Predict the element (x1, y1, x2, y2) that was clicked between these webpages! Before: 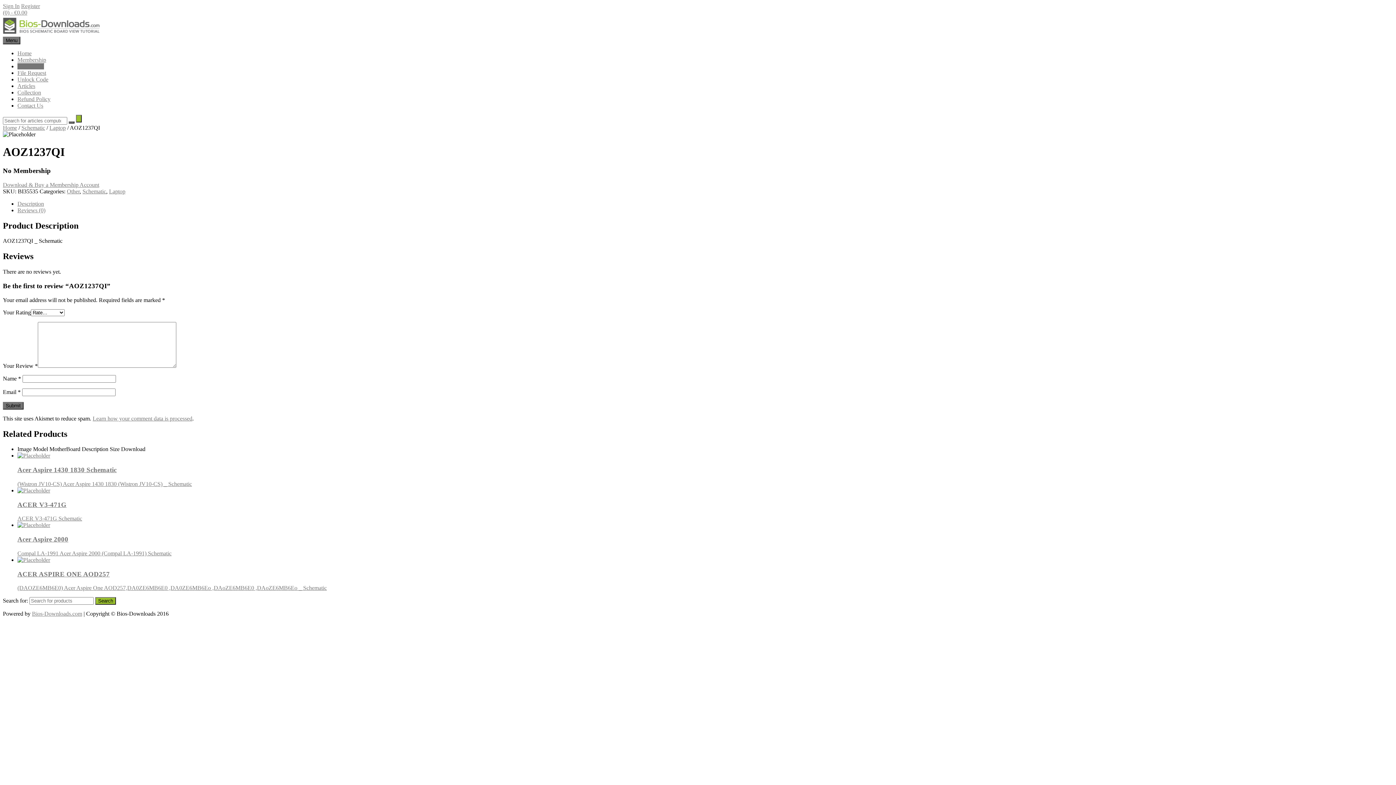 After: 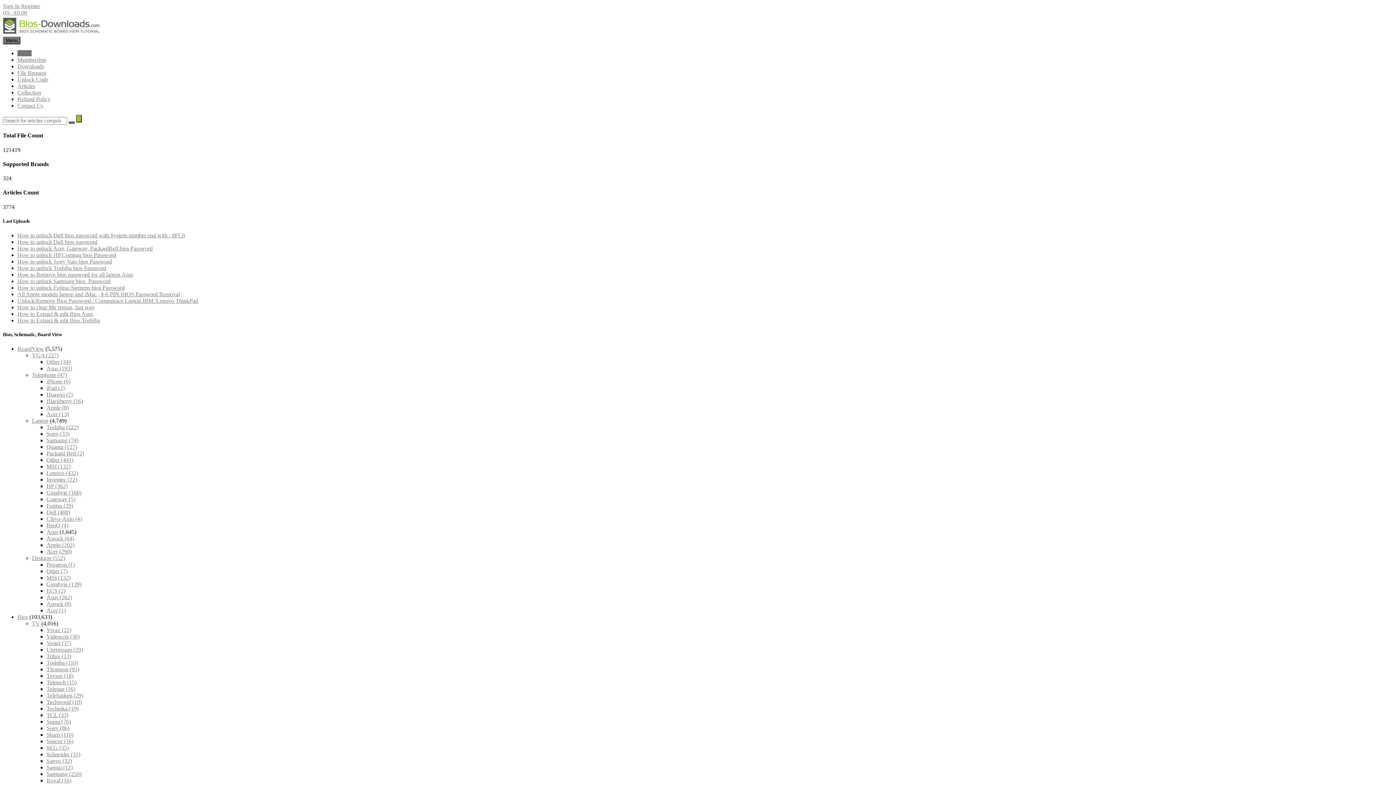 Action: bbox: (32, 610, 82, 617) label: Bios-Downloads.com